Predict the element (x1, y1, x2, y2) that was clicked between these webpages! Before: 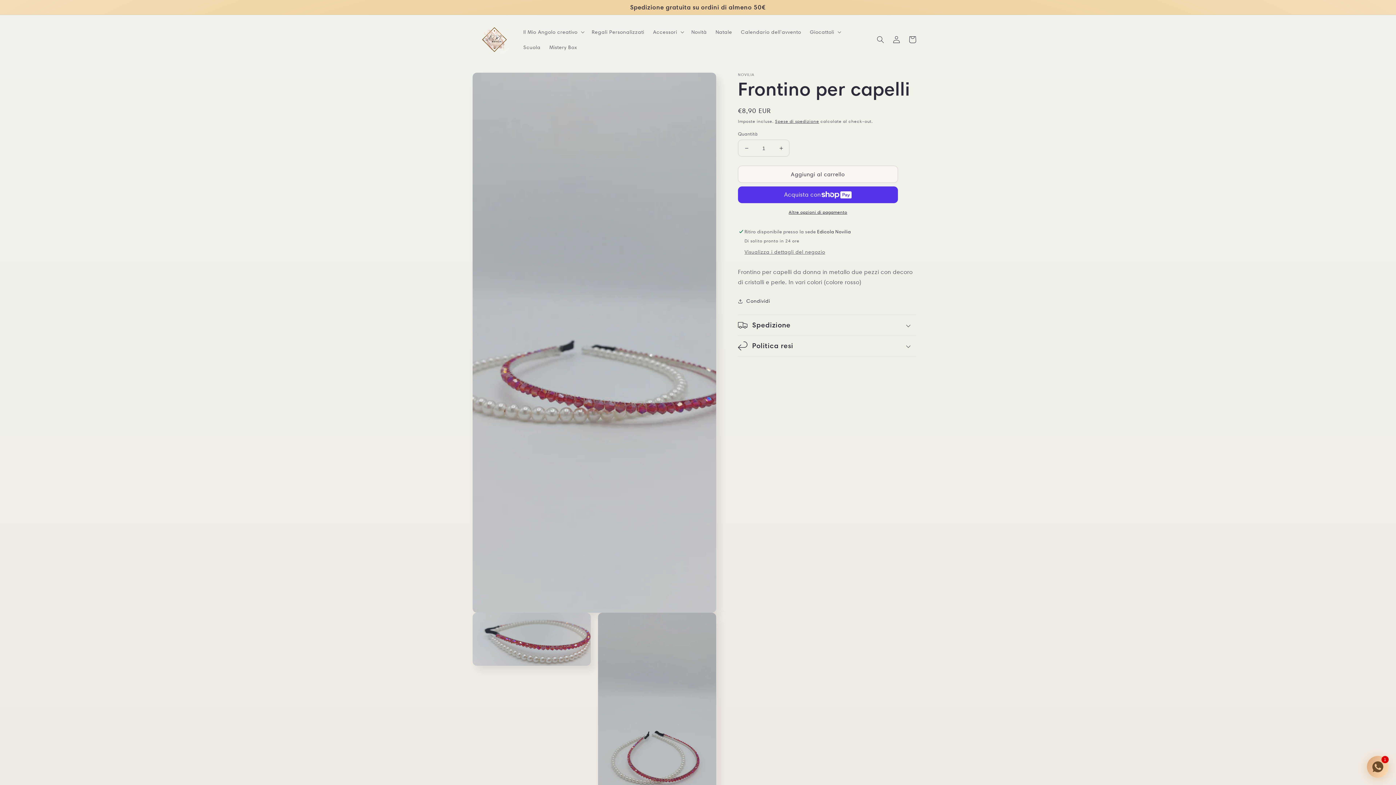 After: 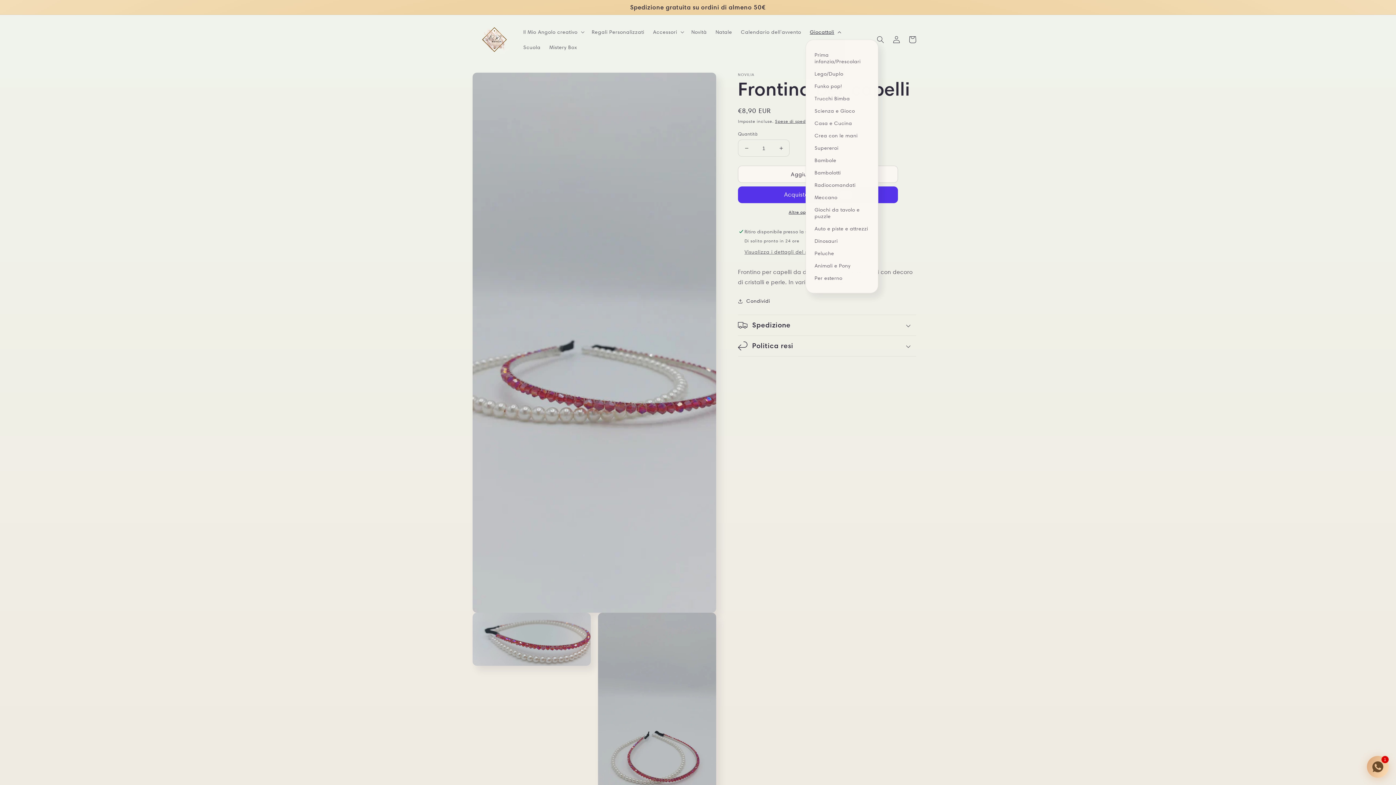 Action: label: Giocattoli bbox: (805, 24, 844, 39)